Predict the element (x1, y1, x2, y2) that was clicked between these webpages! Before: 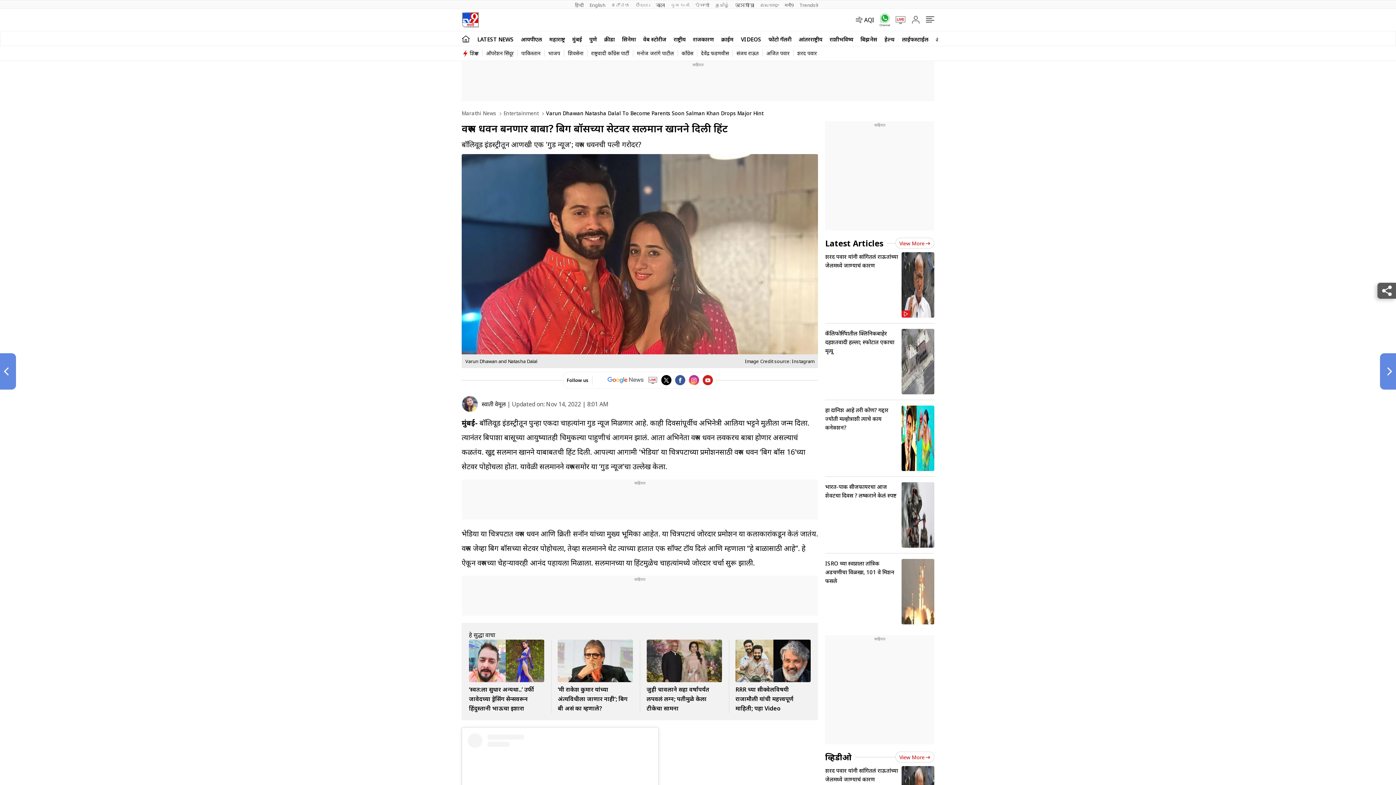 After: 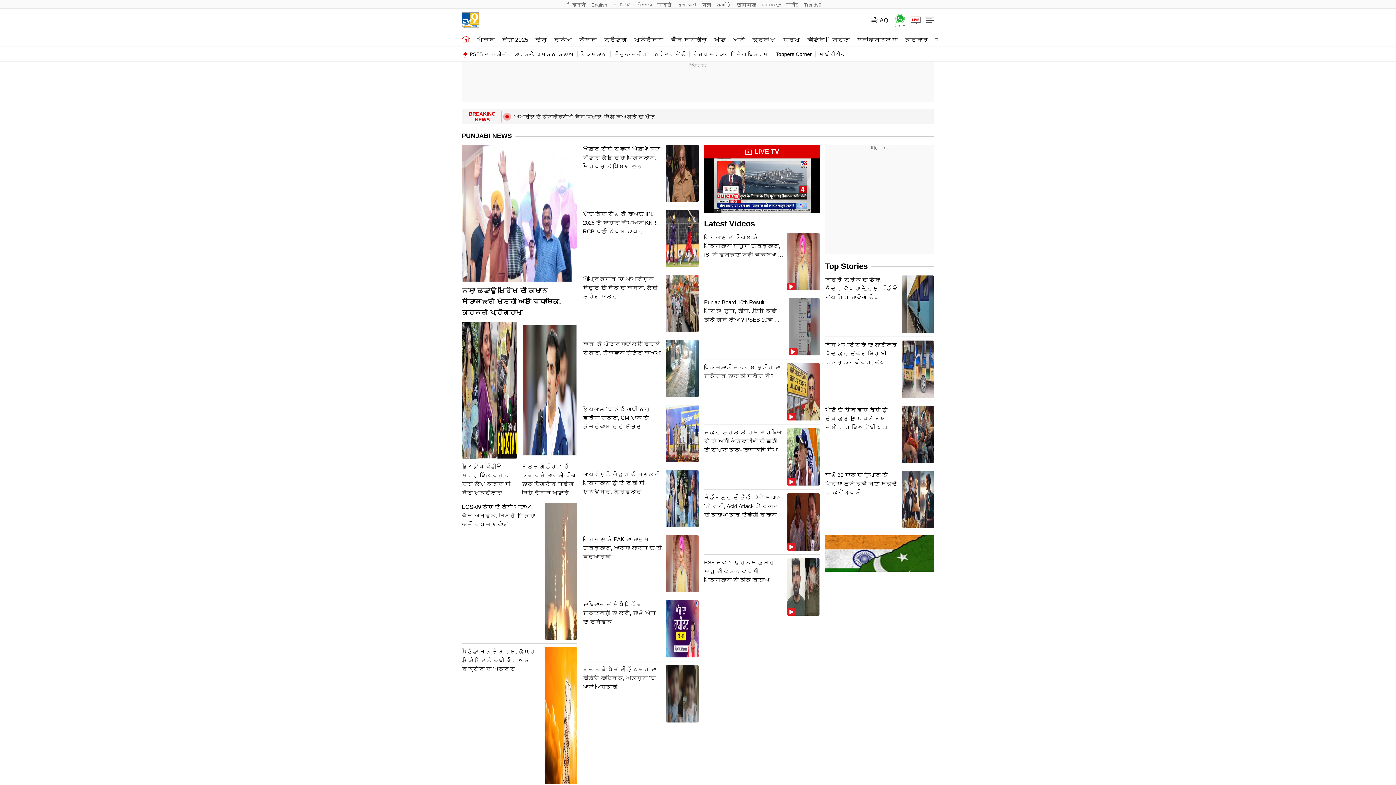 Action: bbox: (692, 0, 712, 8) label: ਪੰਜਾਬੀ